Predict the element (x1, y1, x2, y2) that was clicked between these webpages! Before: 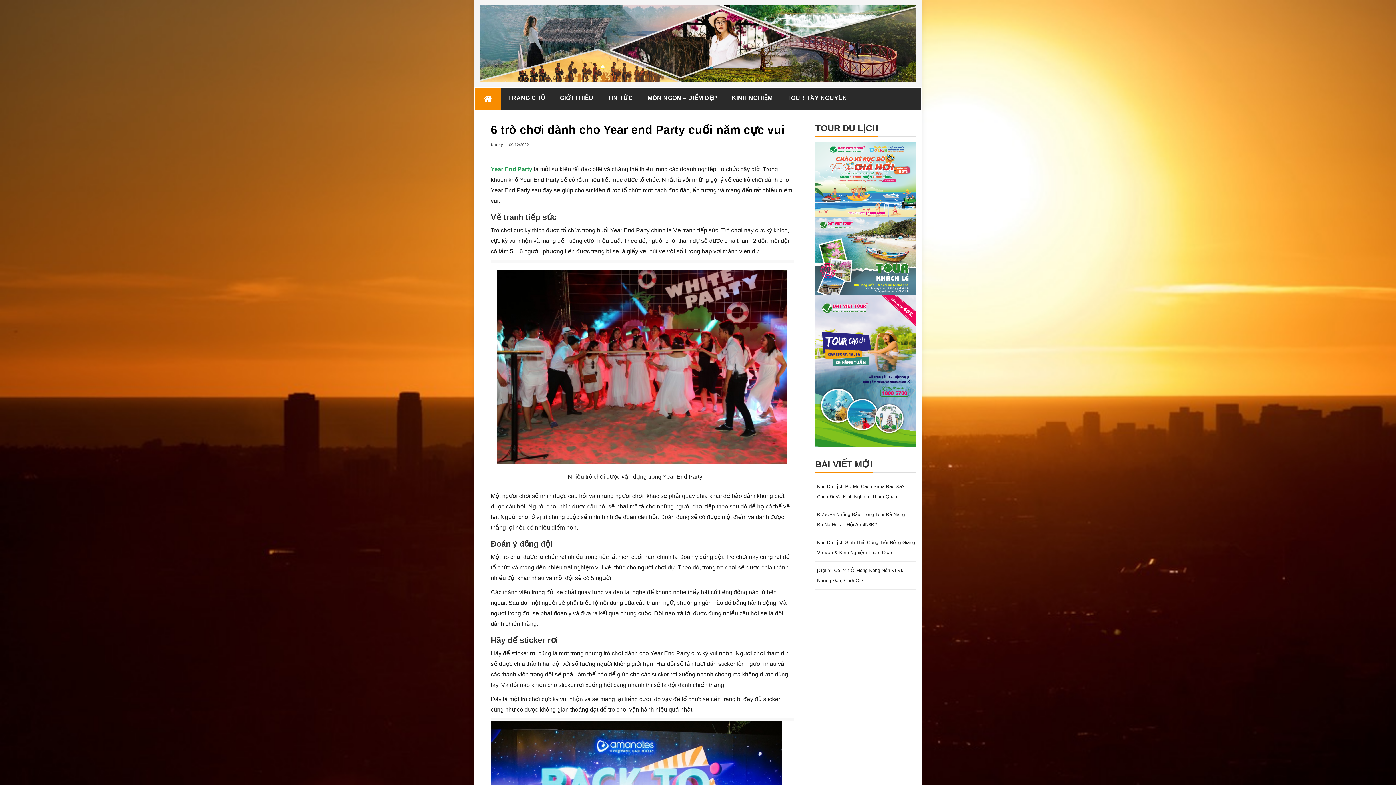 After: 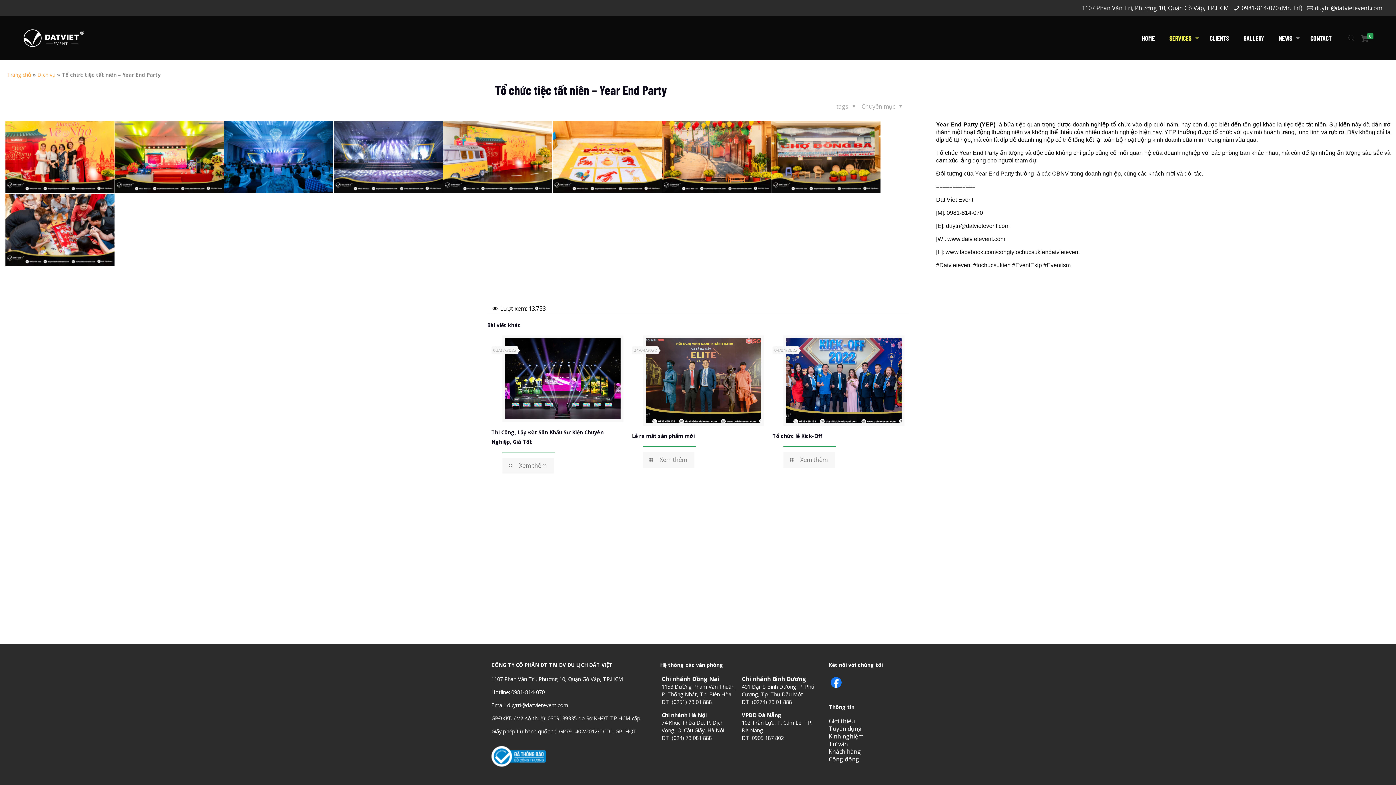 Action: bbox: (490, 166, 532, 172) label: Year End Party